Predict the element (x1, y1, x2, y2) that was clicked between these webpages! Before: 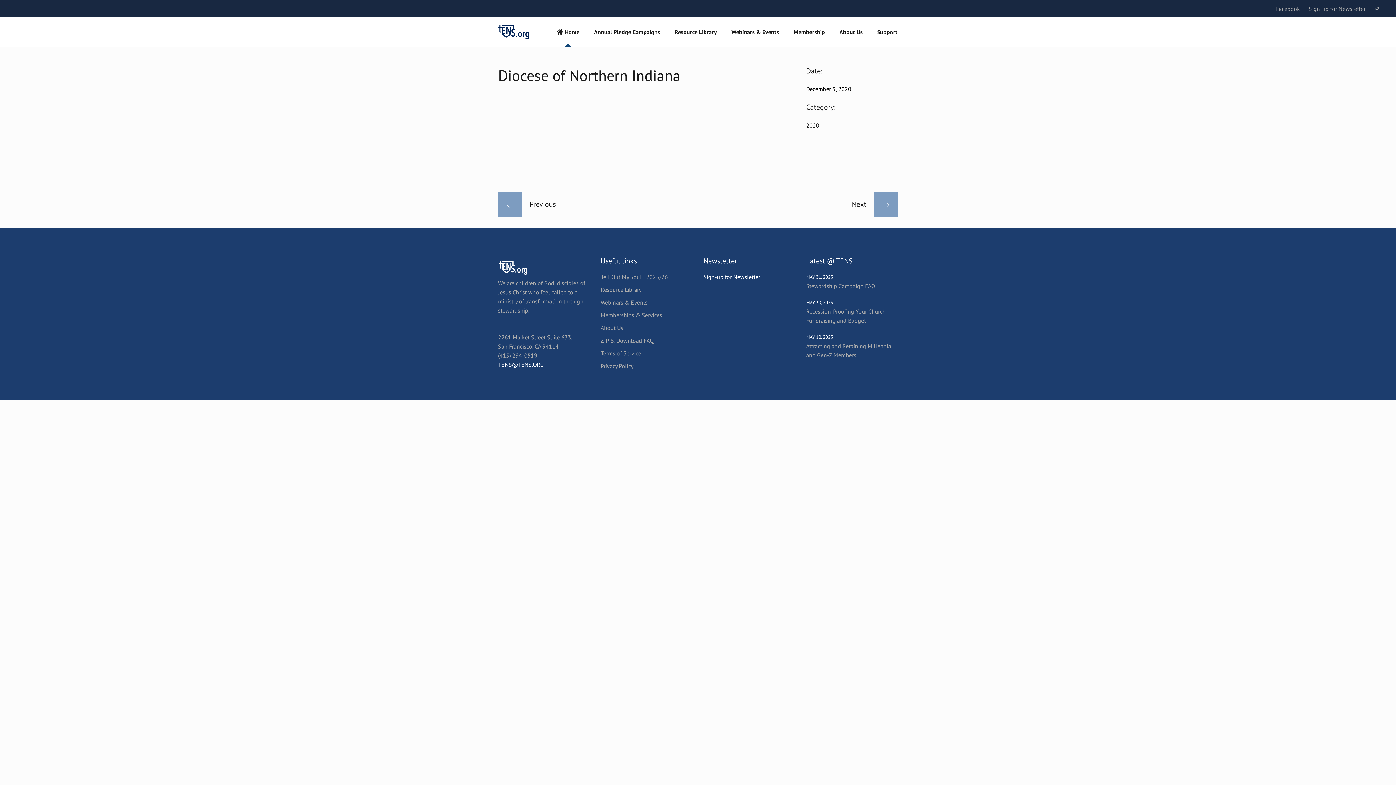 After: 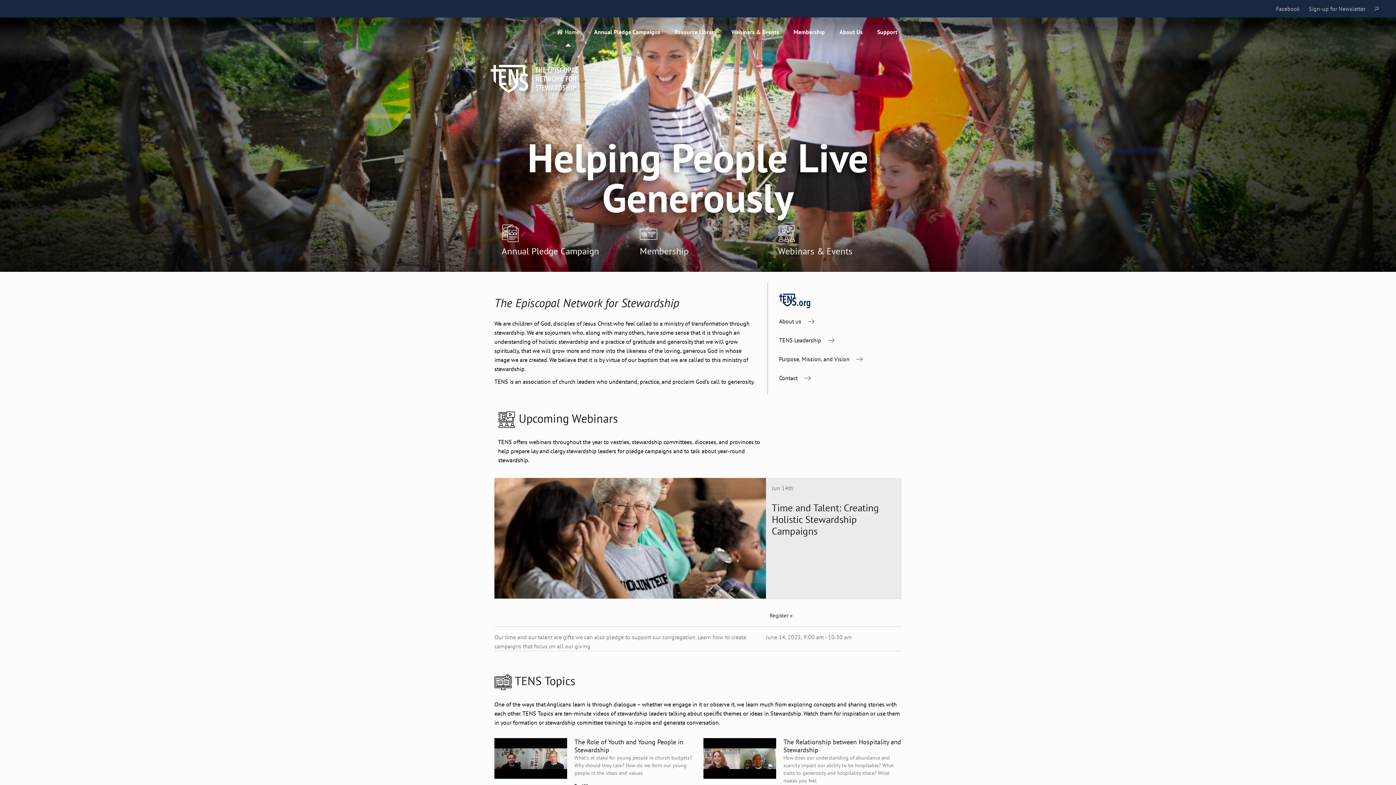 Action: bbox: (556, 17, 579, 46) label: Home